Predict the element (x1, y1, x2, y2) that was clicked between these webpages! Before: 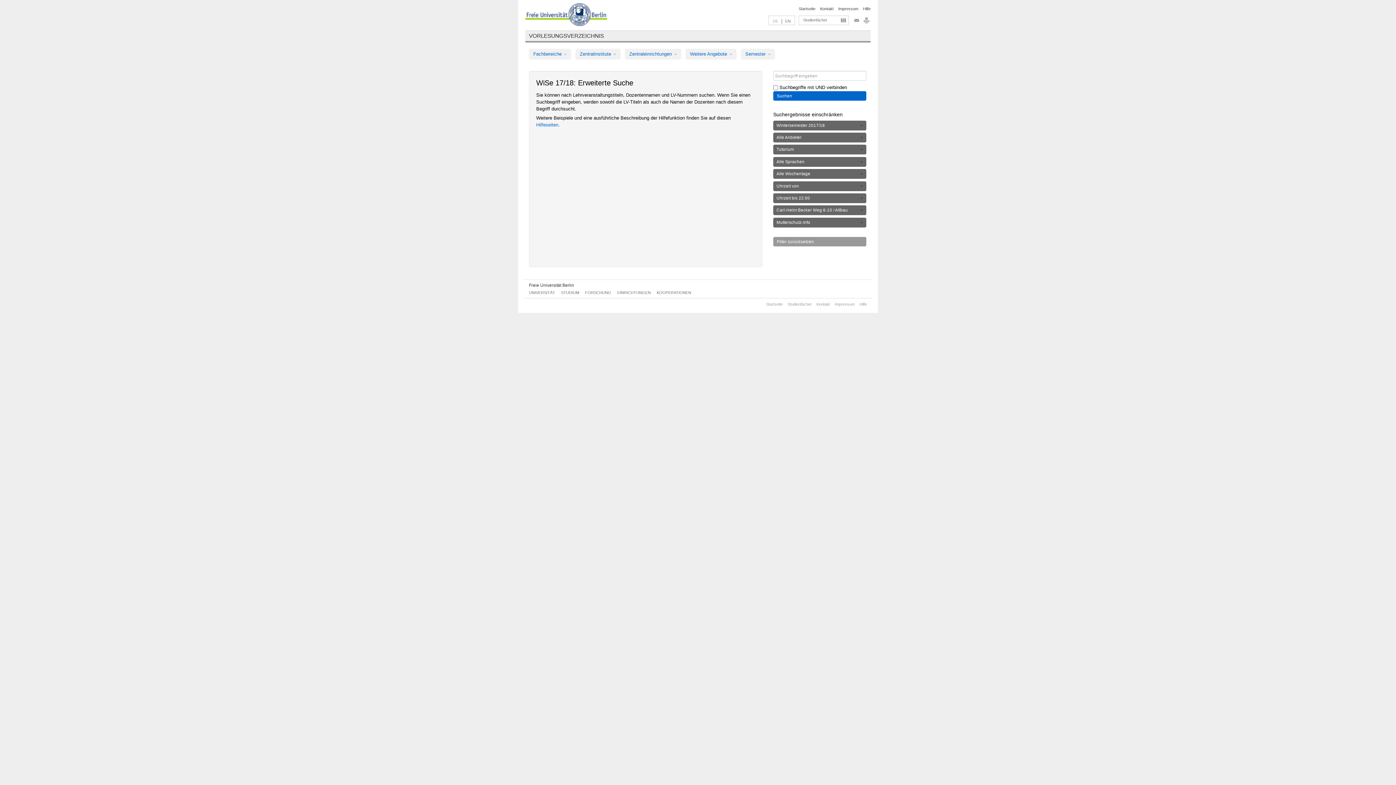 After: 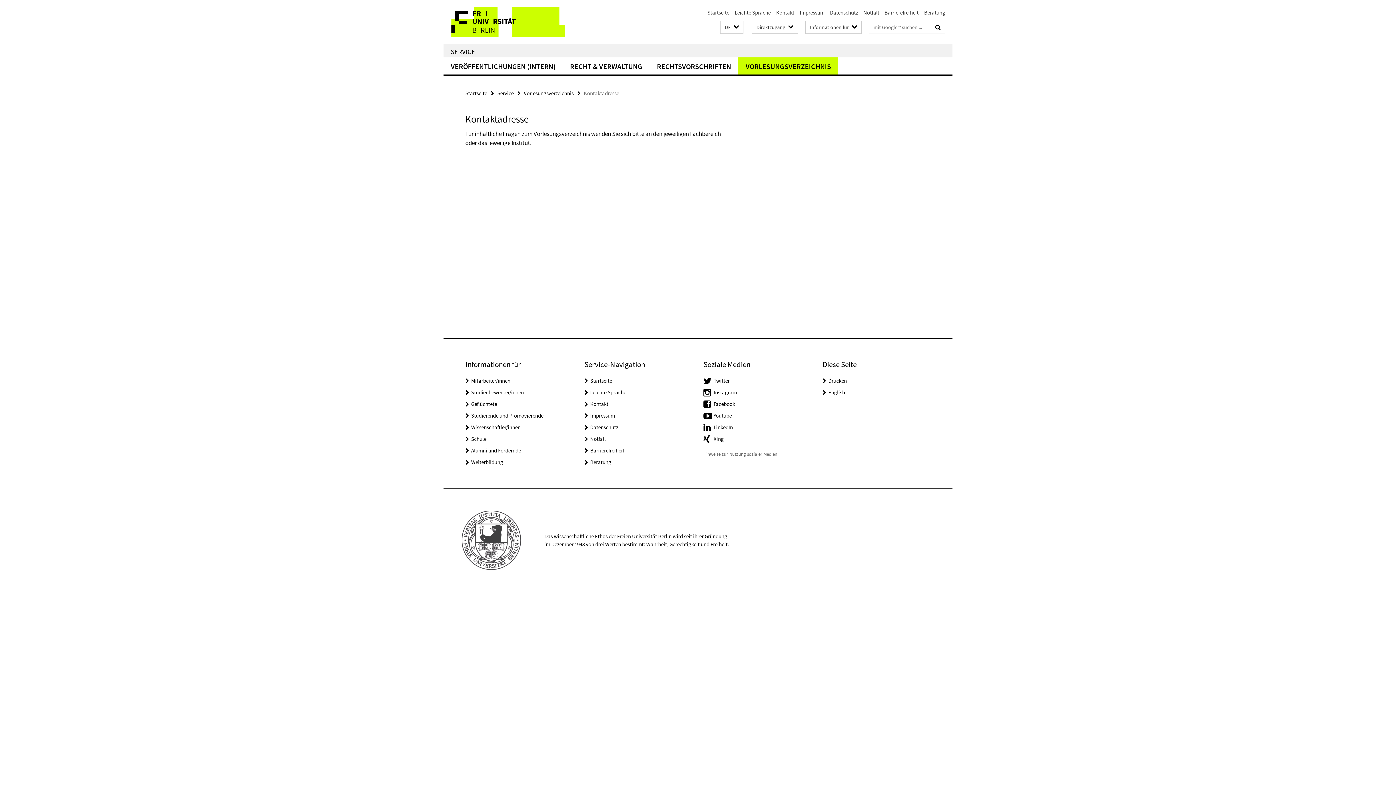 Action: bbox: (816, 302, 830, 306) label: Kontakt